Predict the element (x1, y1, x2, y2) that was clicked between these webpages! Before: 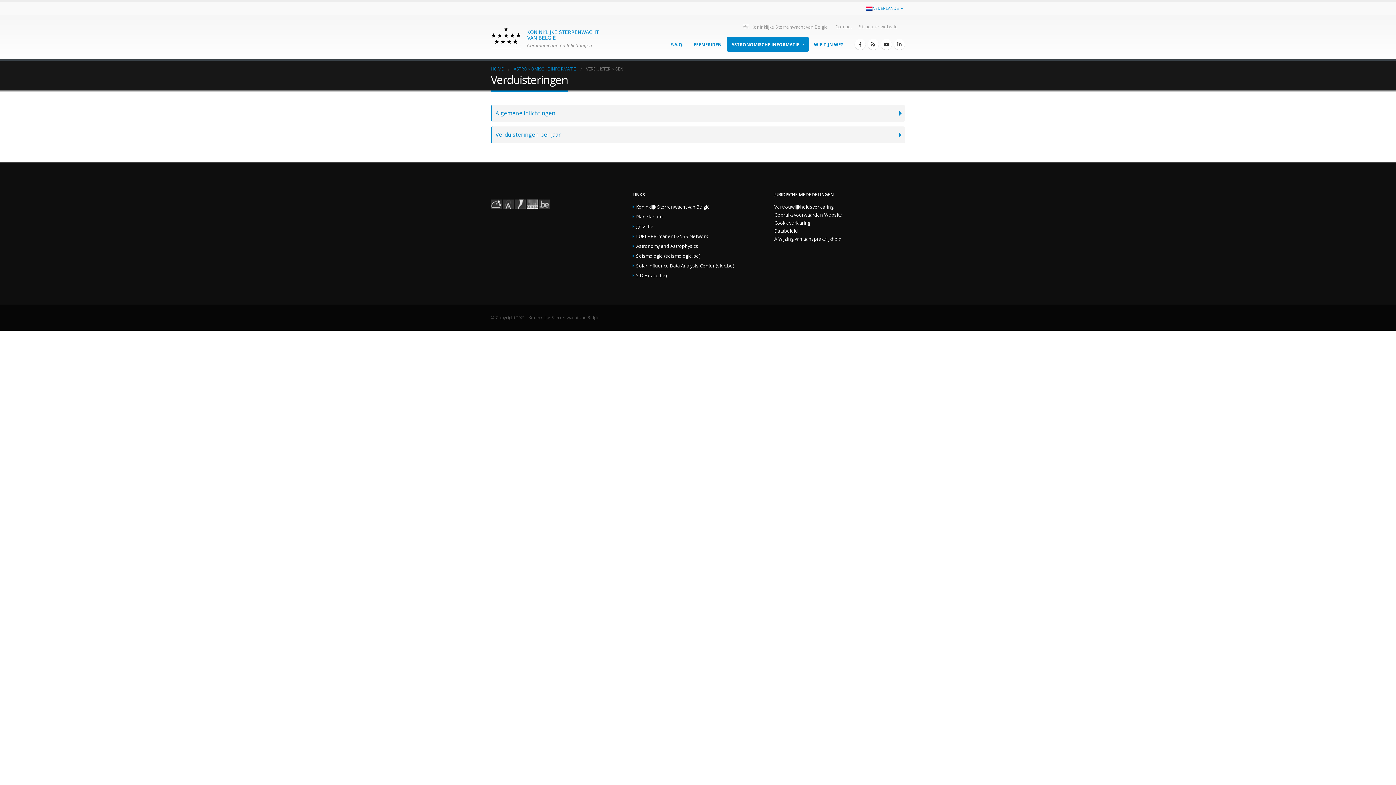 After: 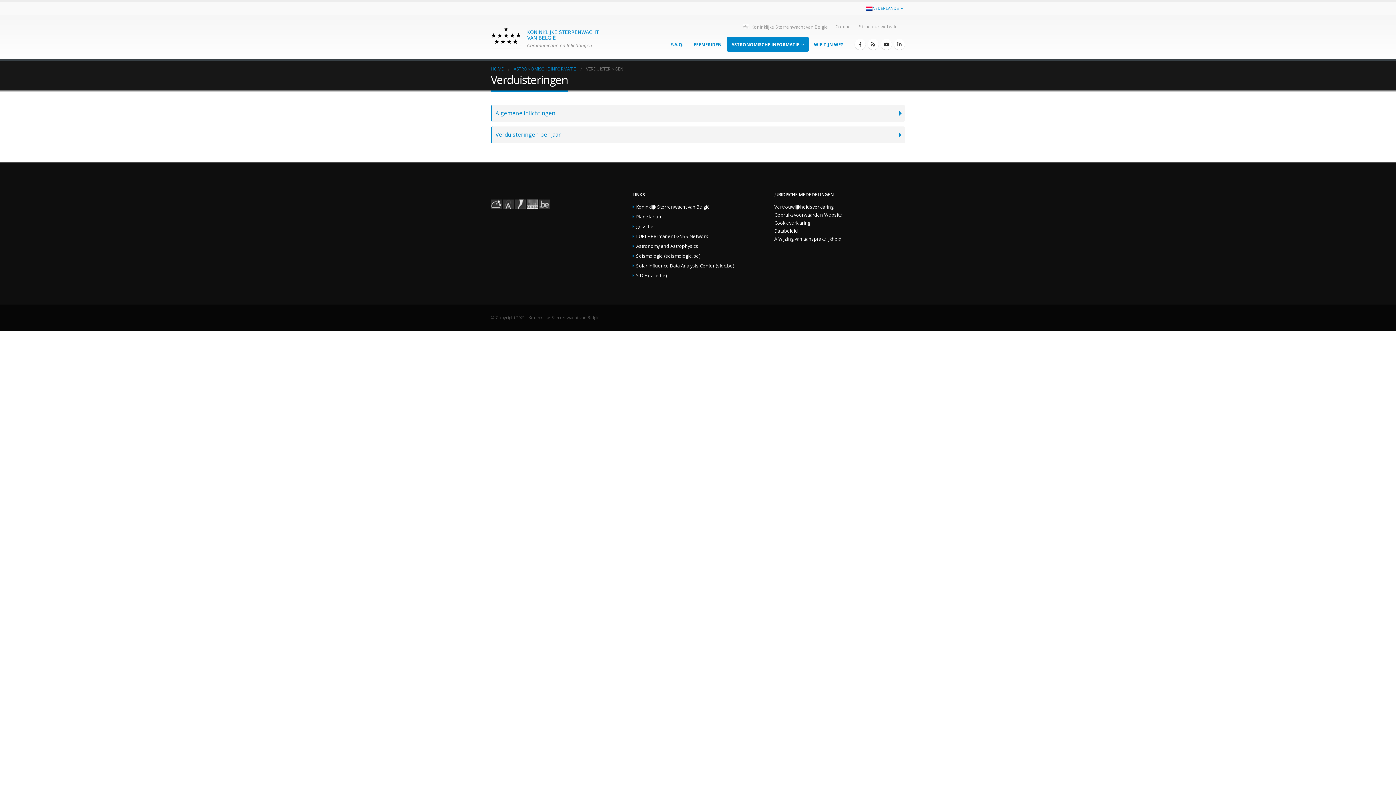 Action: bbox: (526, 200, 537, 206)